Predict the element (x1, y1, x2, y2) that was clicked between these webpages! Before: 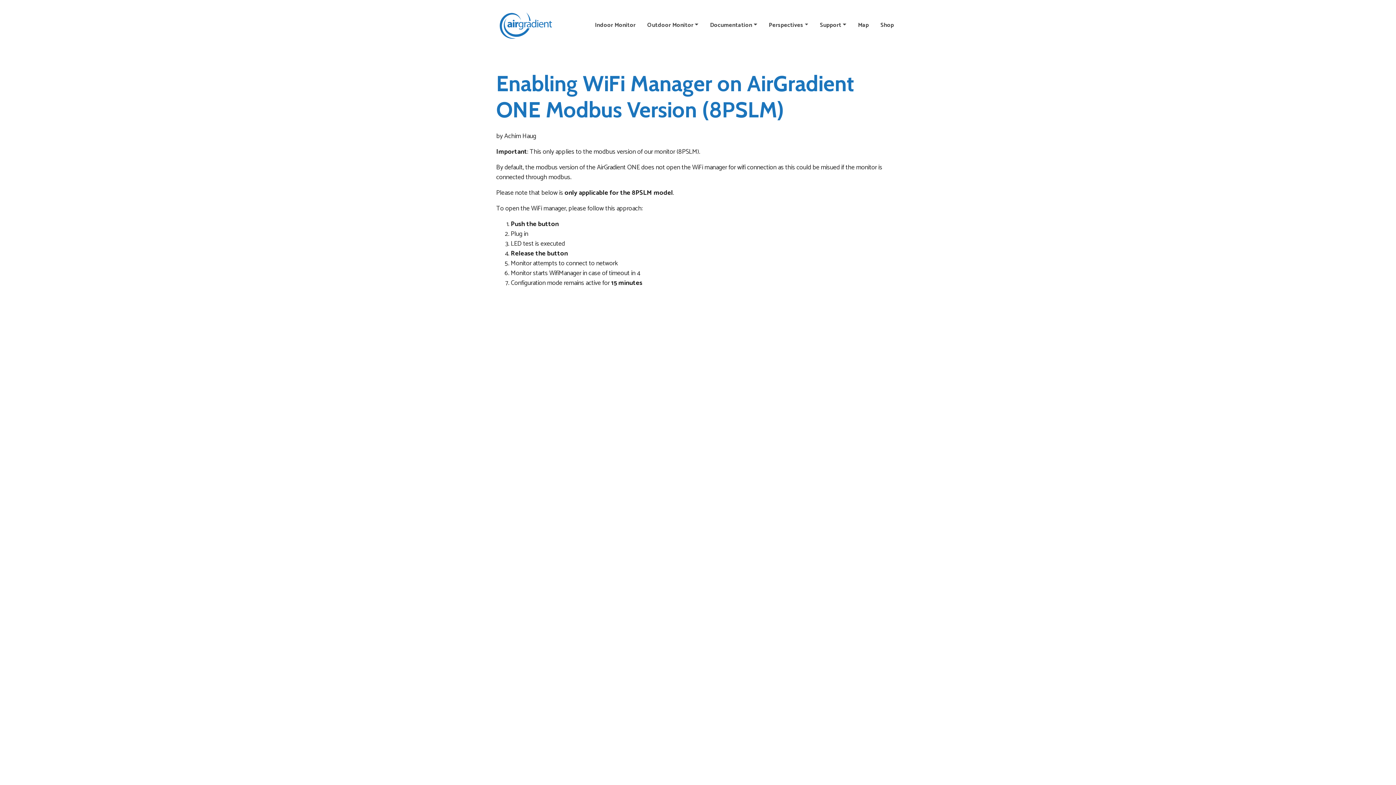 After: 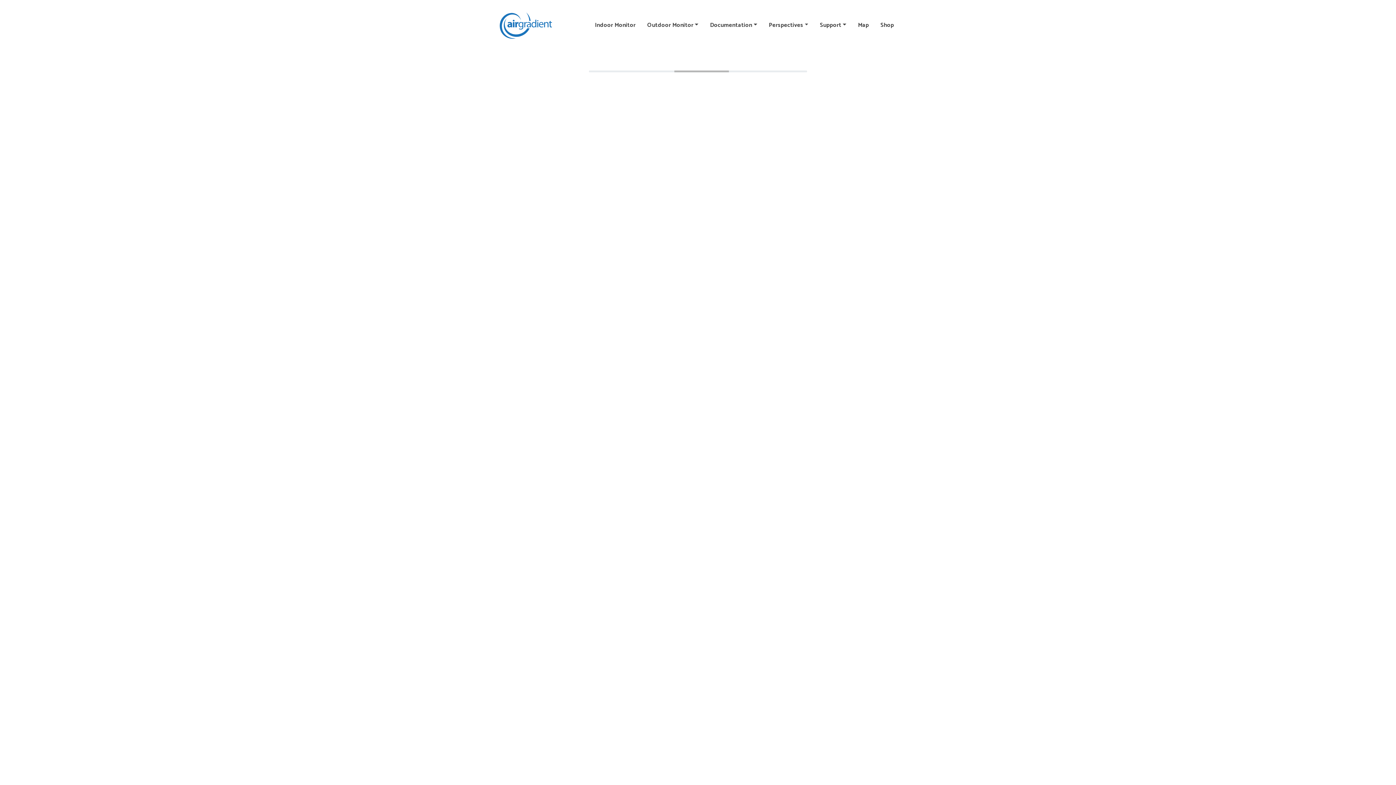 Action: bbox: (874, 16, 900, 34) label: Shop